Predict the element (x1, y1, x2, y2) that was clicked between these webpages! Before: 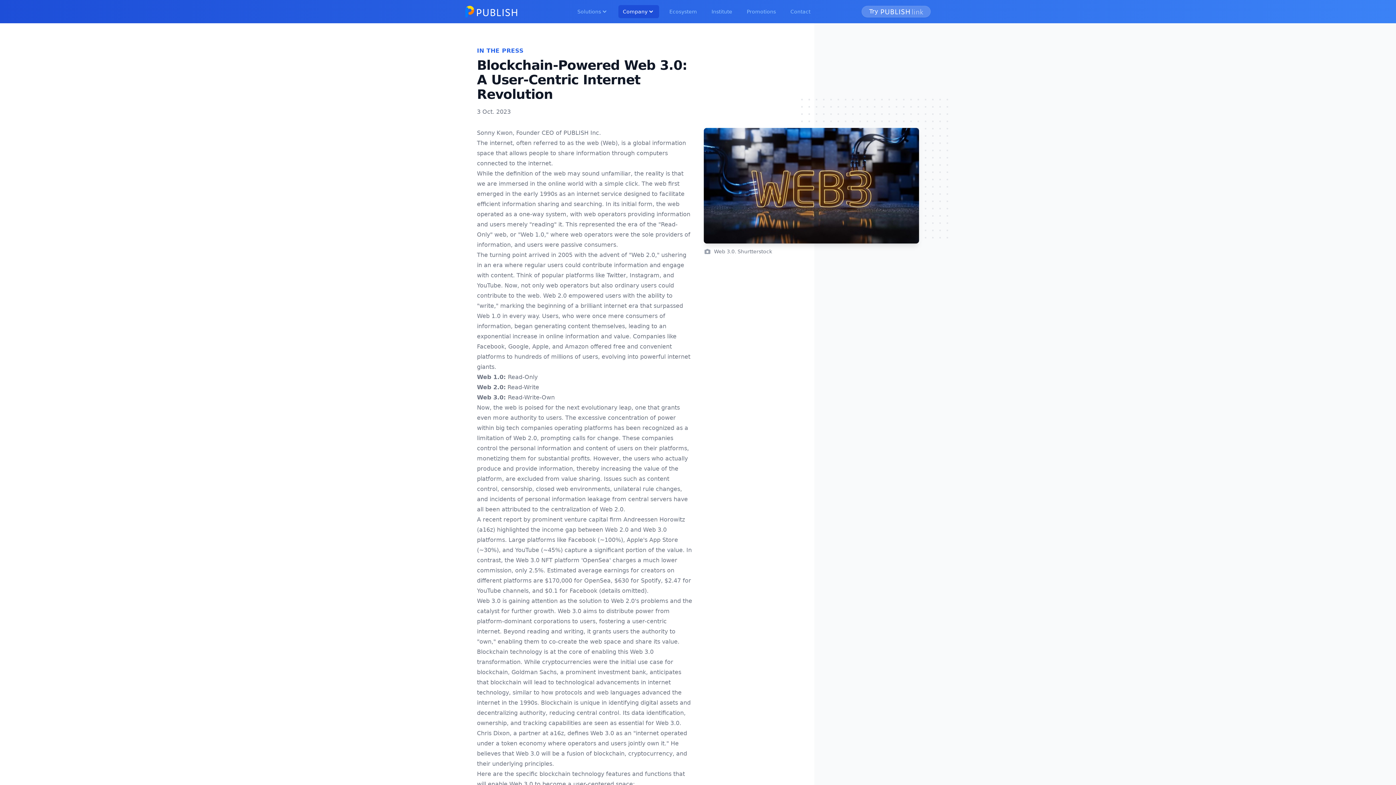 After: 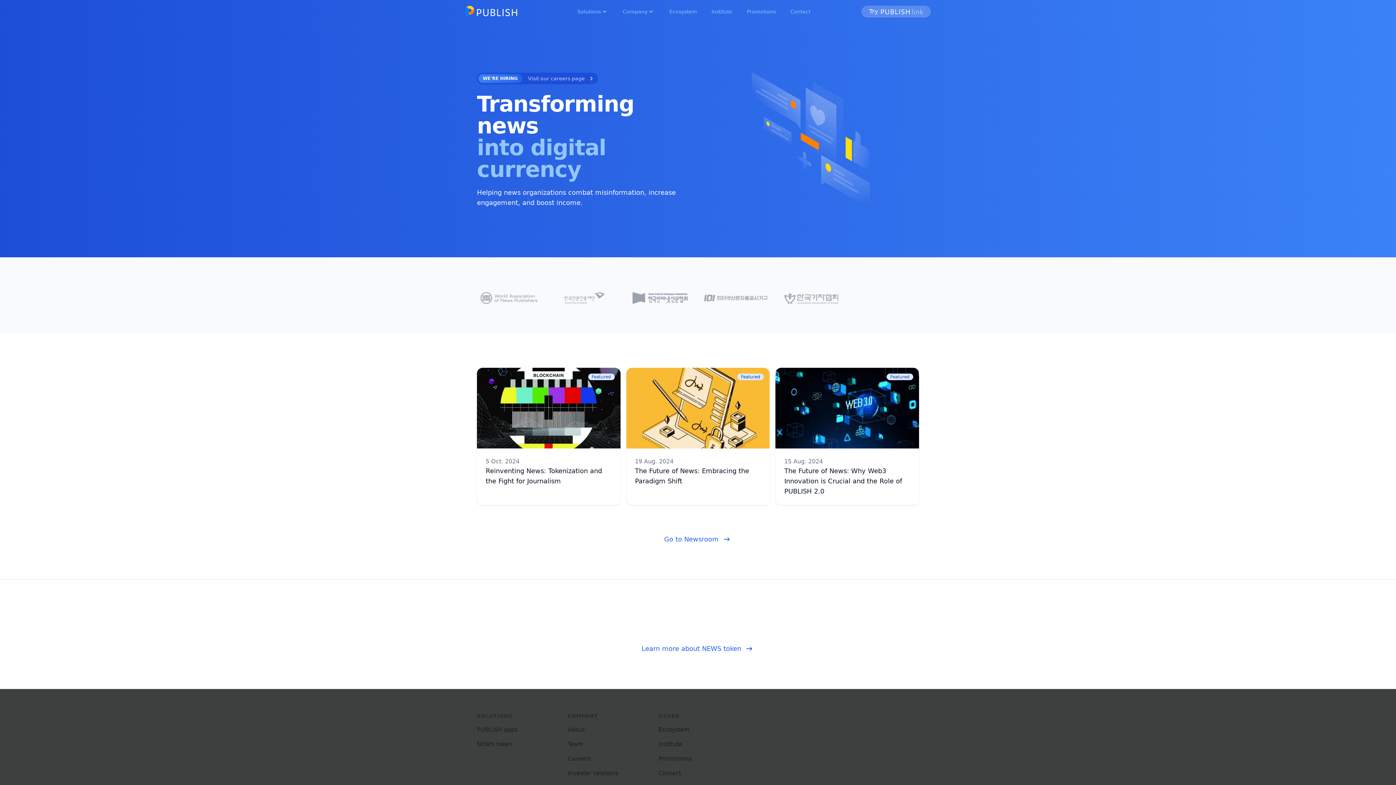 Action: bbox: (465, 5, 517, 17) label: Homepage